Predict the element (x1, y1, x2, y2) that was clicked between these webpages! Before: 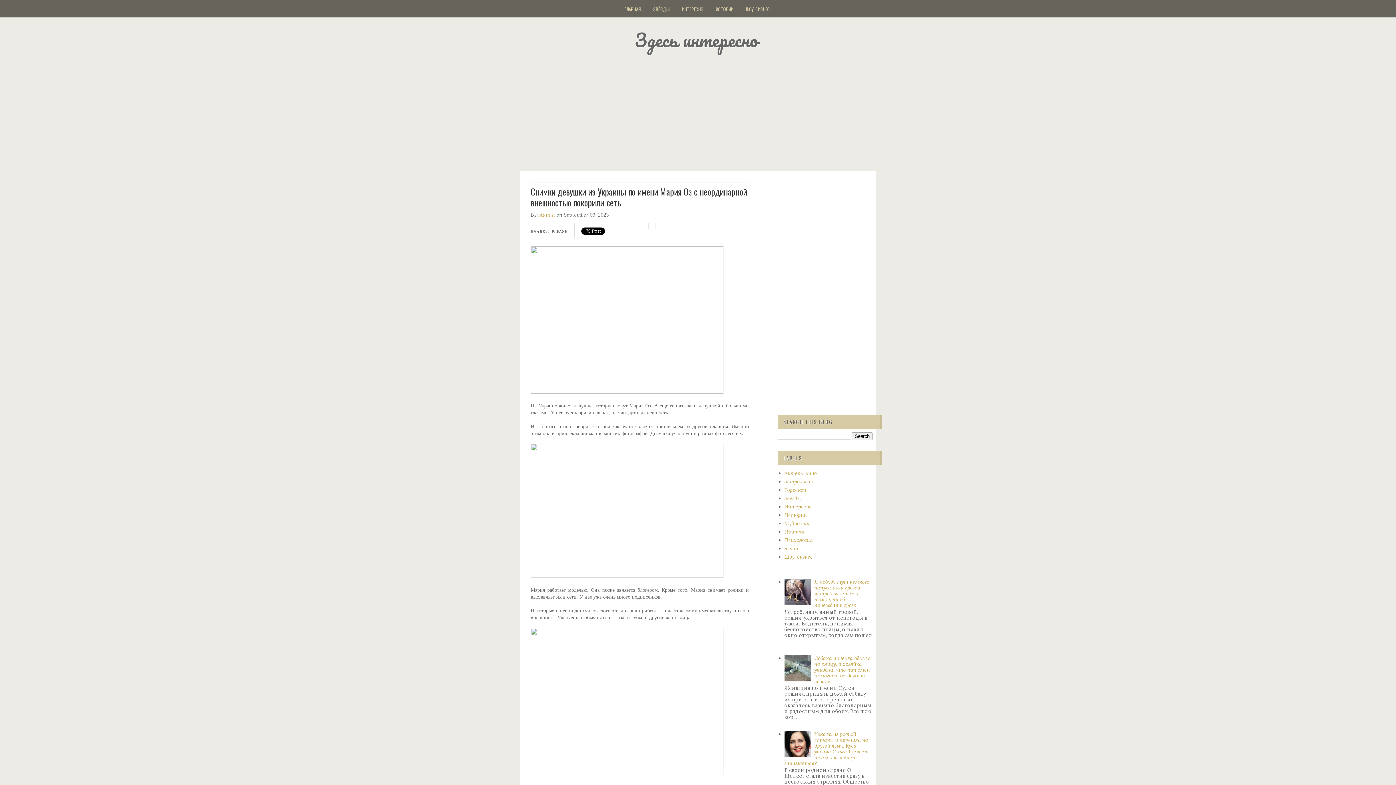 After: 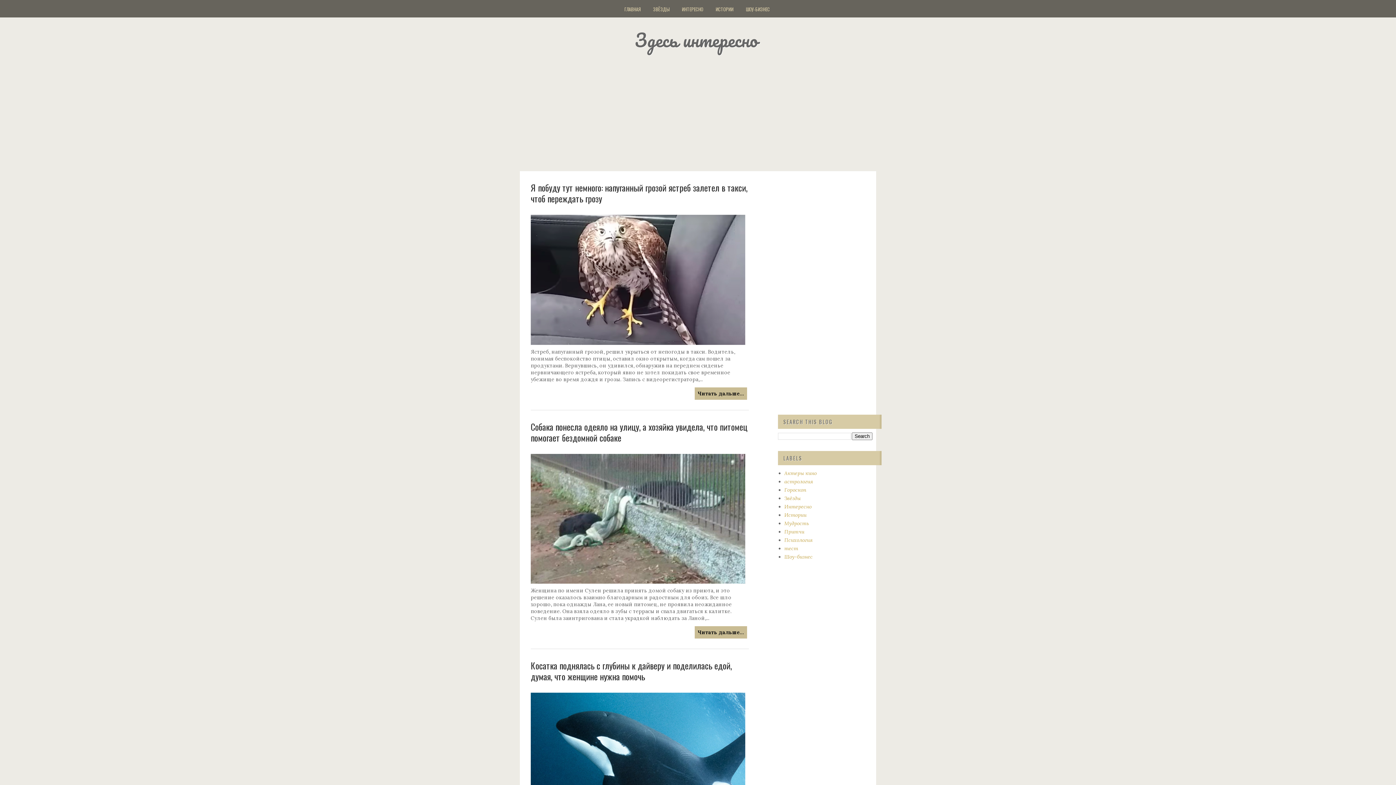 Action: label: Здесь интересно bbox: (634, 24, 758, 55)